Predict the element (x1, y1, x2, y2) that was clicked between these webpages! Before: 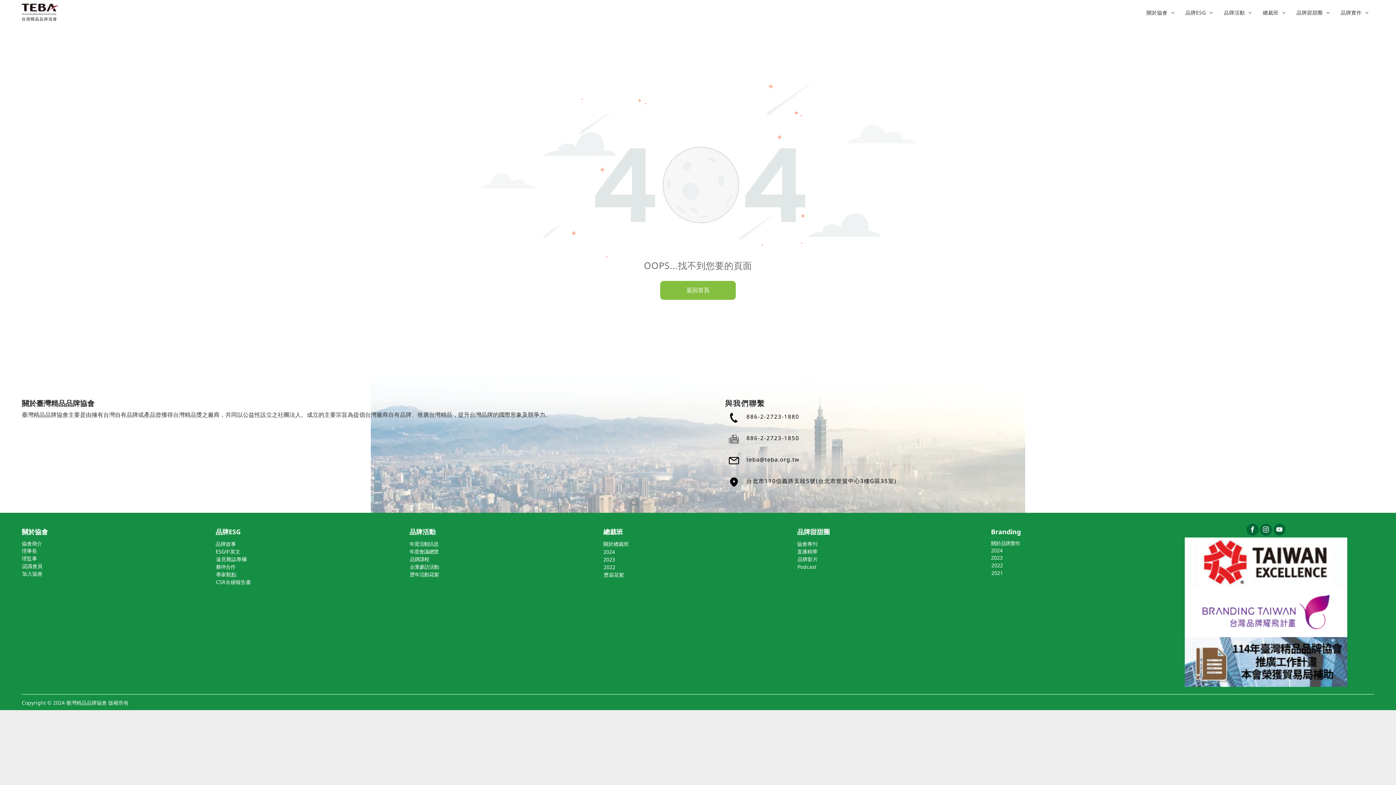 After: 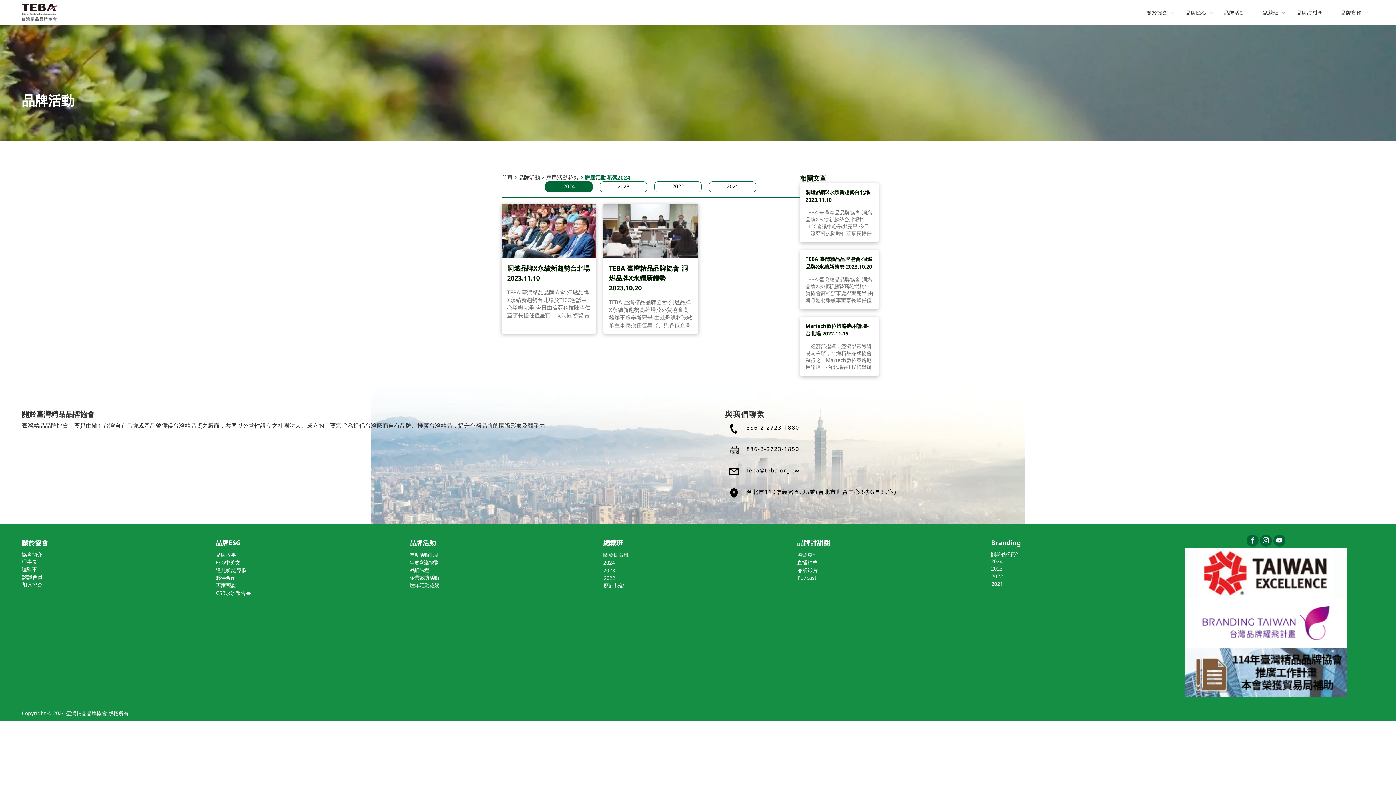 Action: bbox: (409, 571, 438, 578) label: 歷年活動花絮